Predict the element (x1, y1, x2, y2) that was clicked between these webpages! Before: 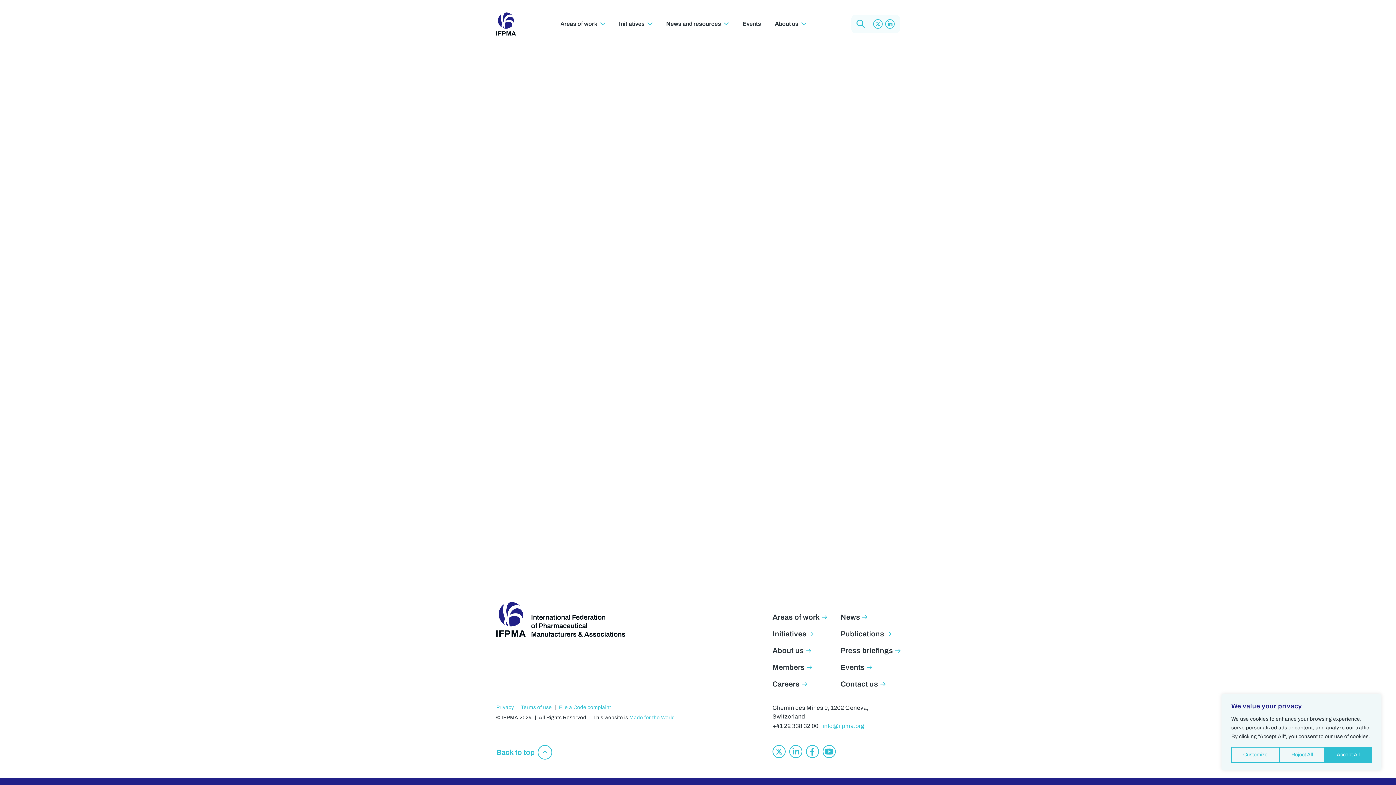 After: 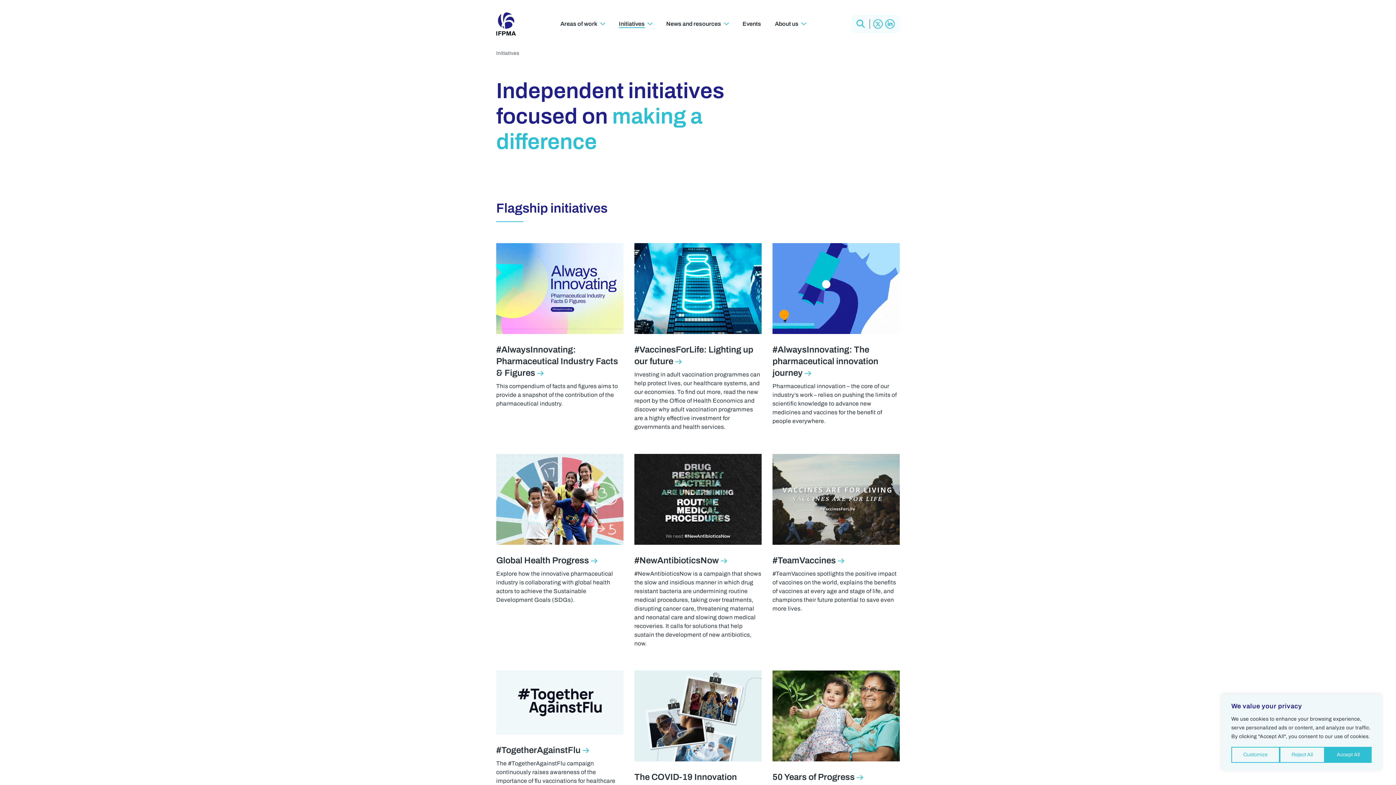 Action: bbox: (772, 629, 813, 638) label: Initiatives